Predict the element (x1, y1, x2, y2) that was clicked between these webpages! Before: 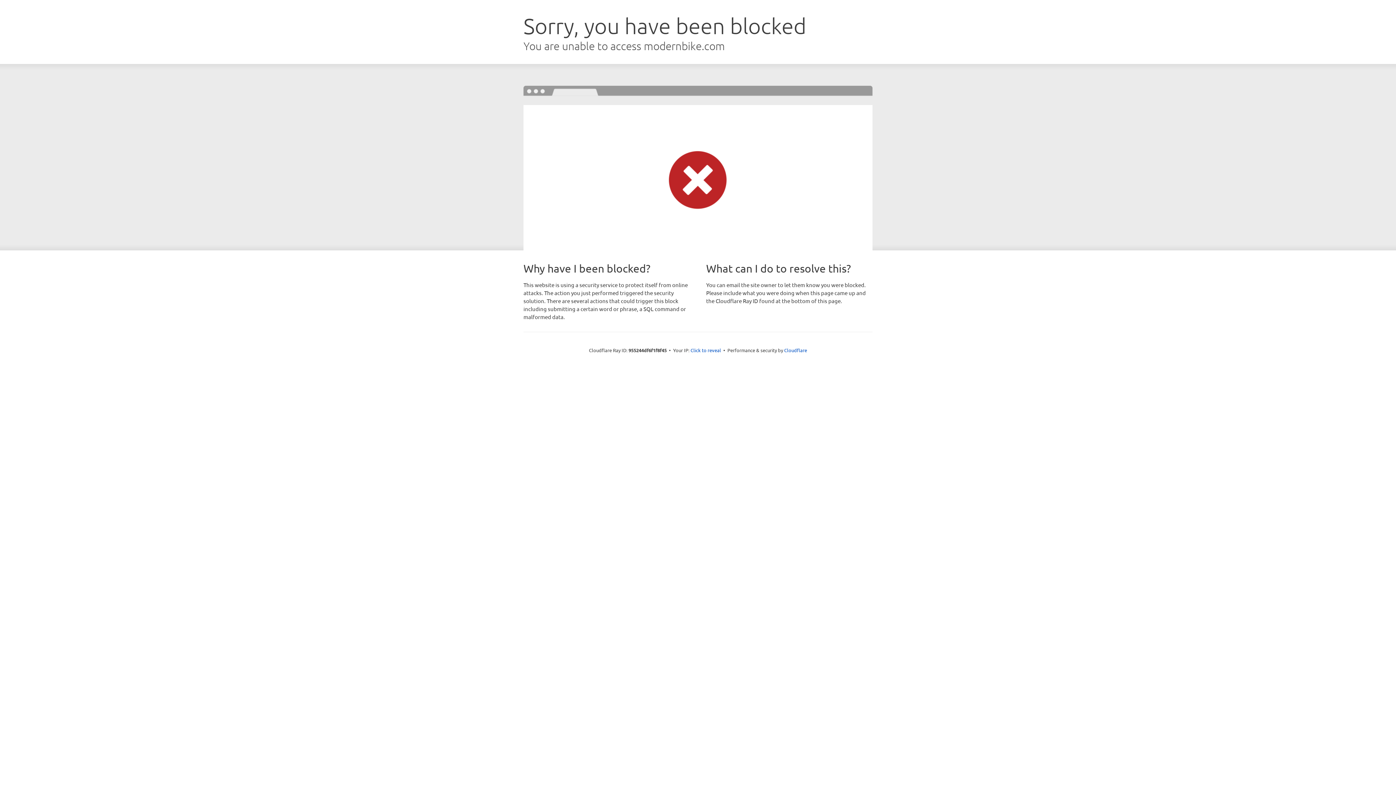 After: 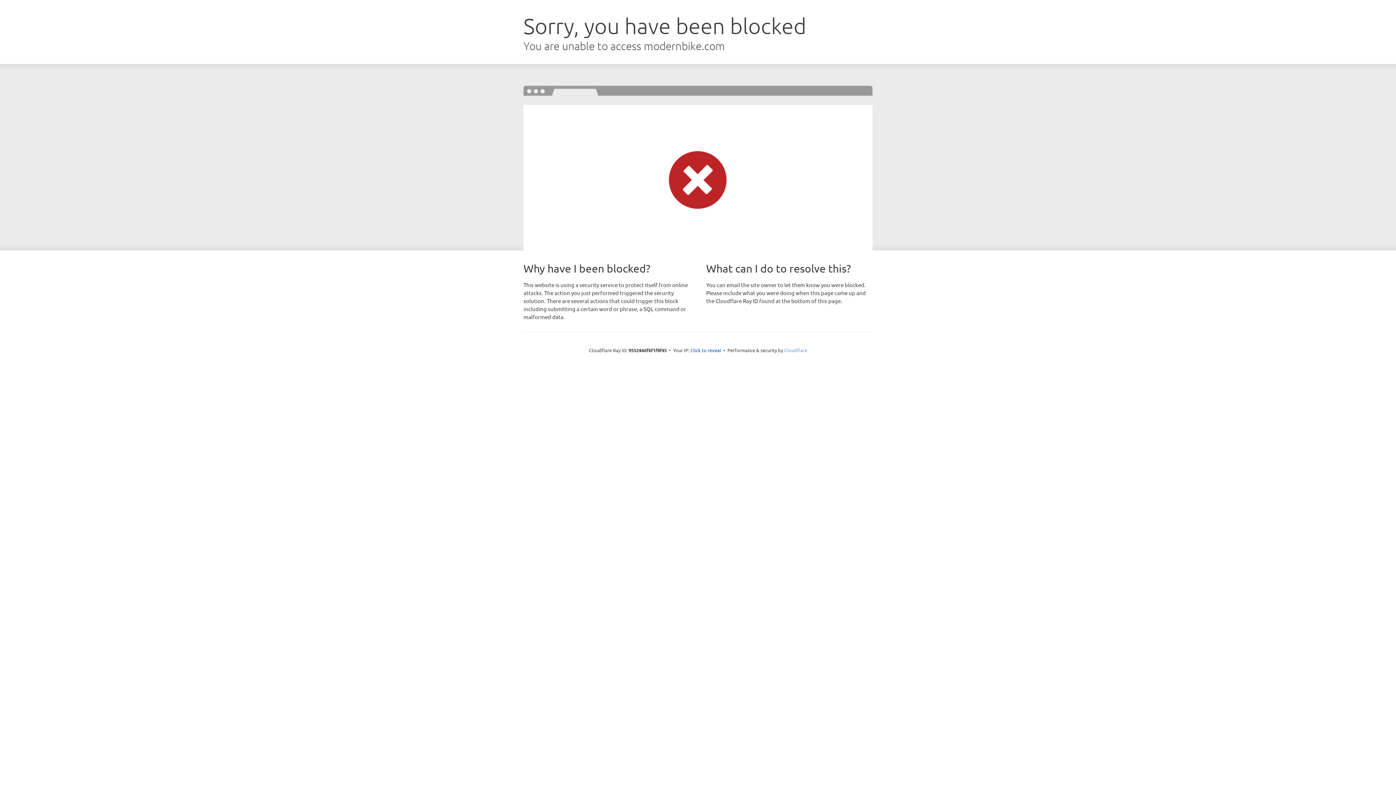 Action: label: Cloudflare bbox: (784, 347, 807, 353)